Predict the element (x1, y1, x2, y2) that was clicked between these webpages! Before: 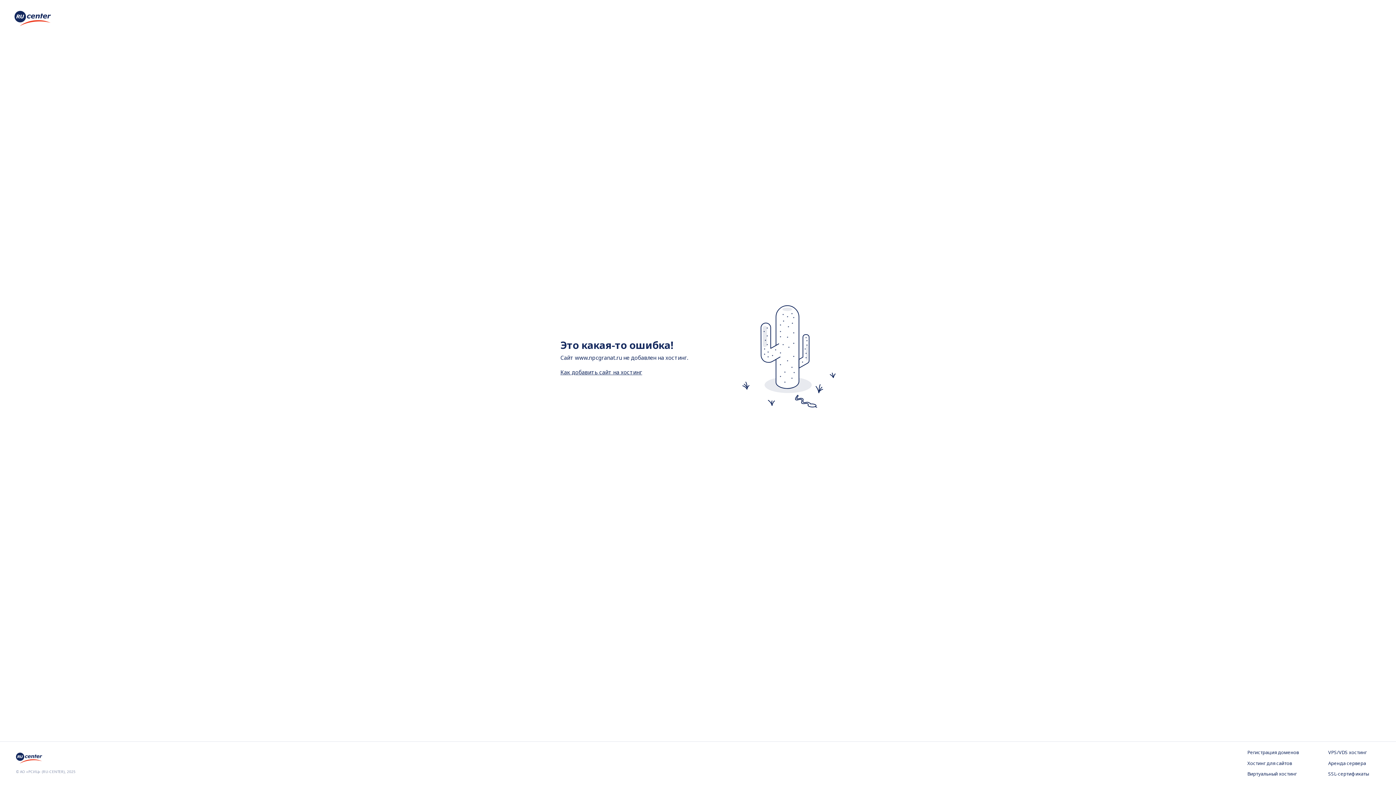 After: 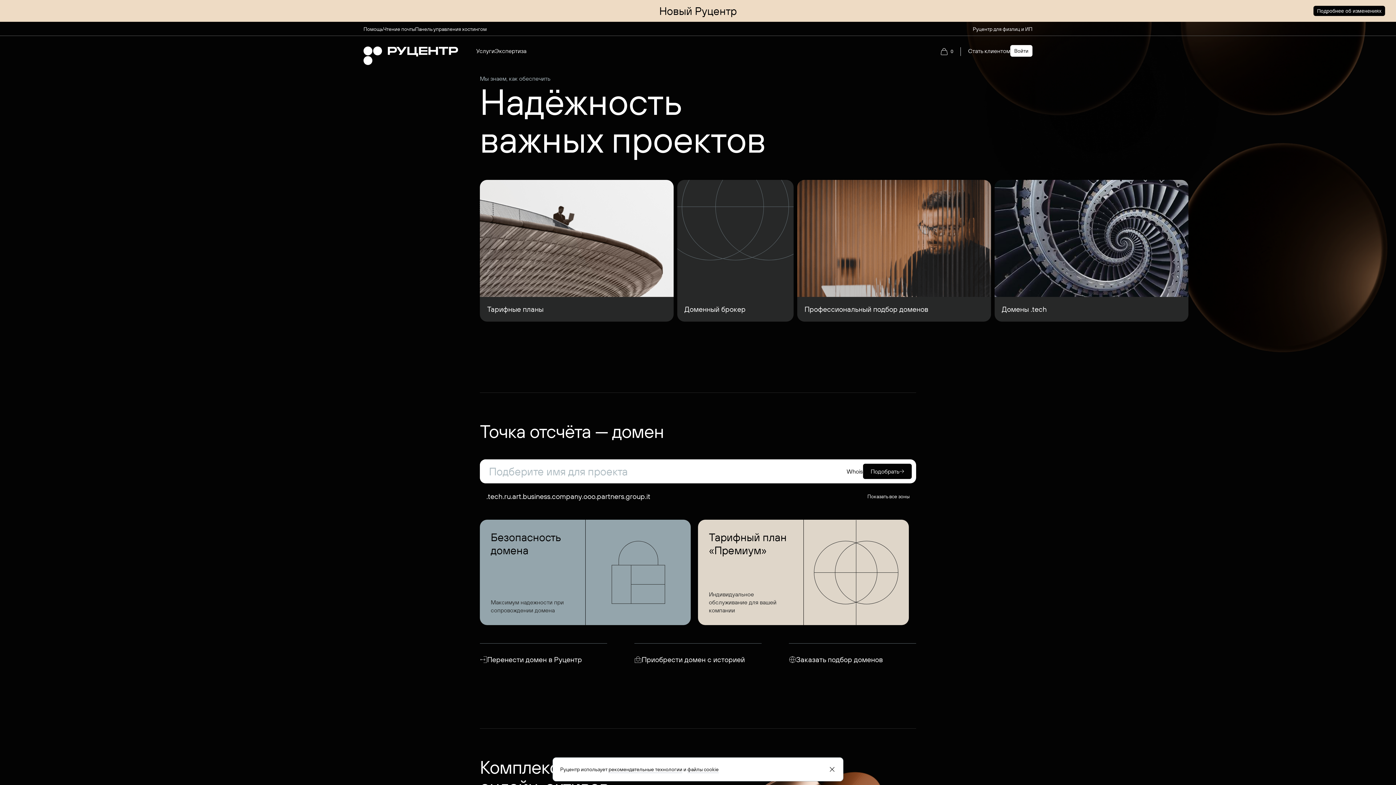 Action: bbox: (16, 757, 44, 765)